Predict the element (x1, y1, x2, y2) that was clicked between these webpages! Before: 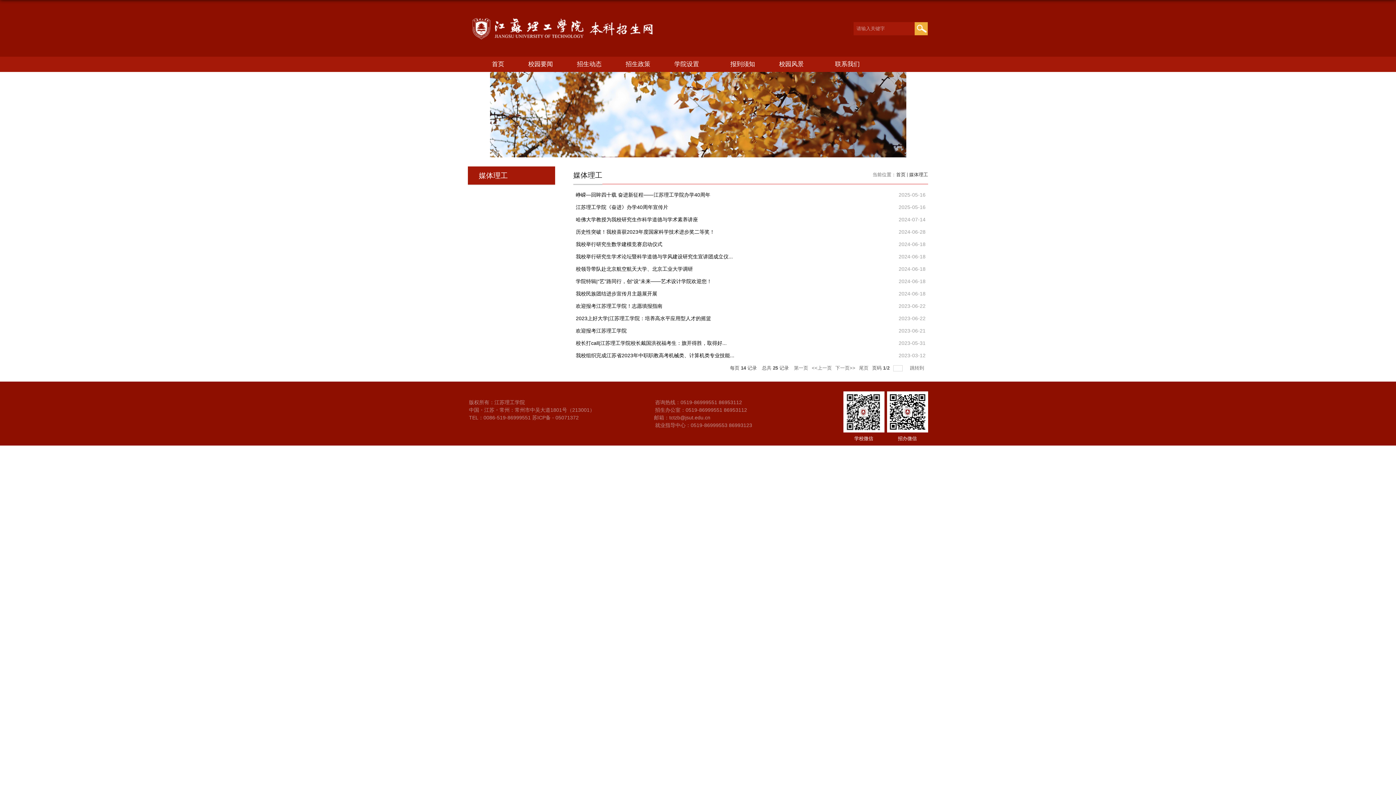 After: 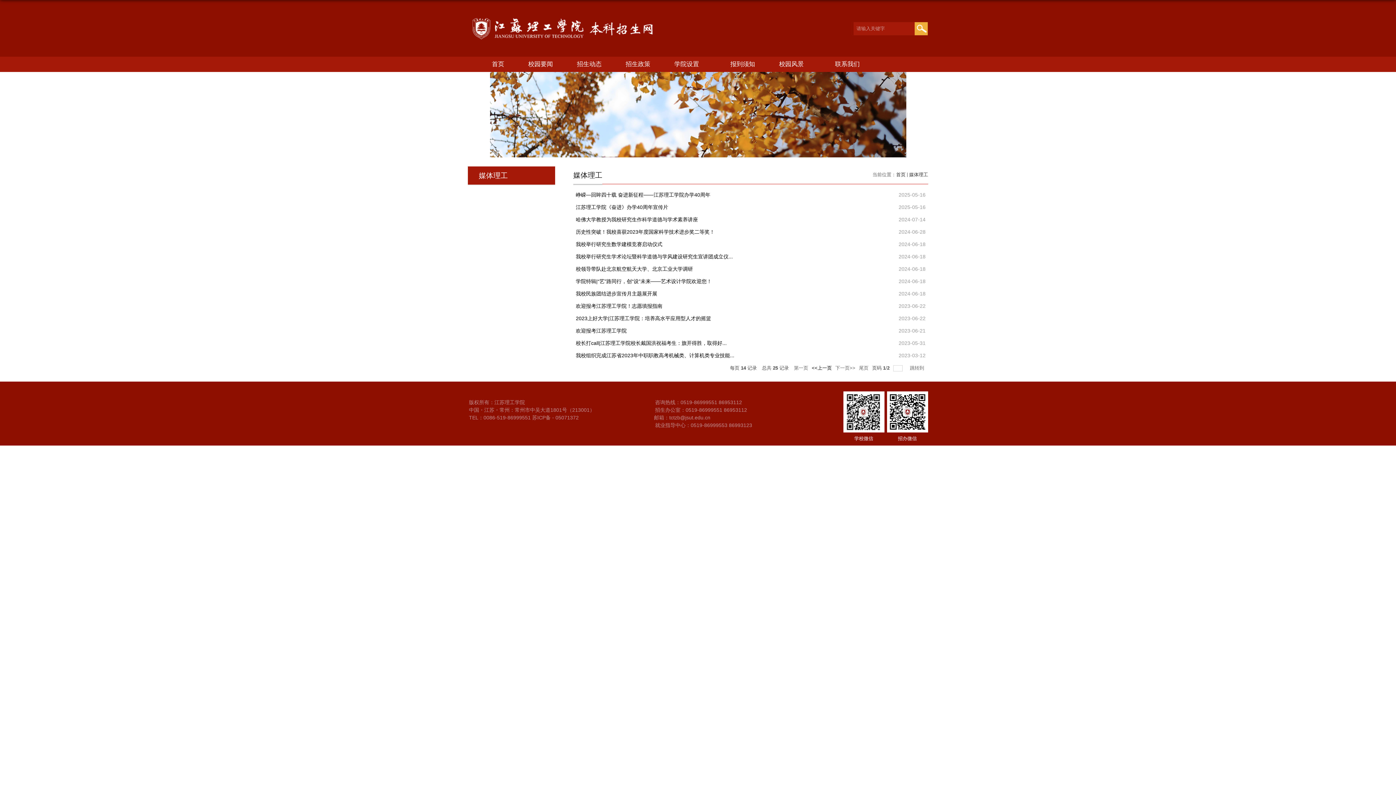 Action: bbox: (812, 363, 832, 372) label: <<上一页